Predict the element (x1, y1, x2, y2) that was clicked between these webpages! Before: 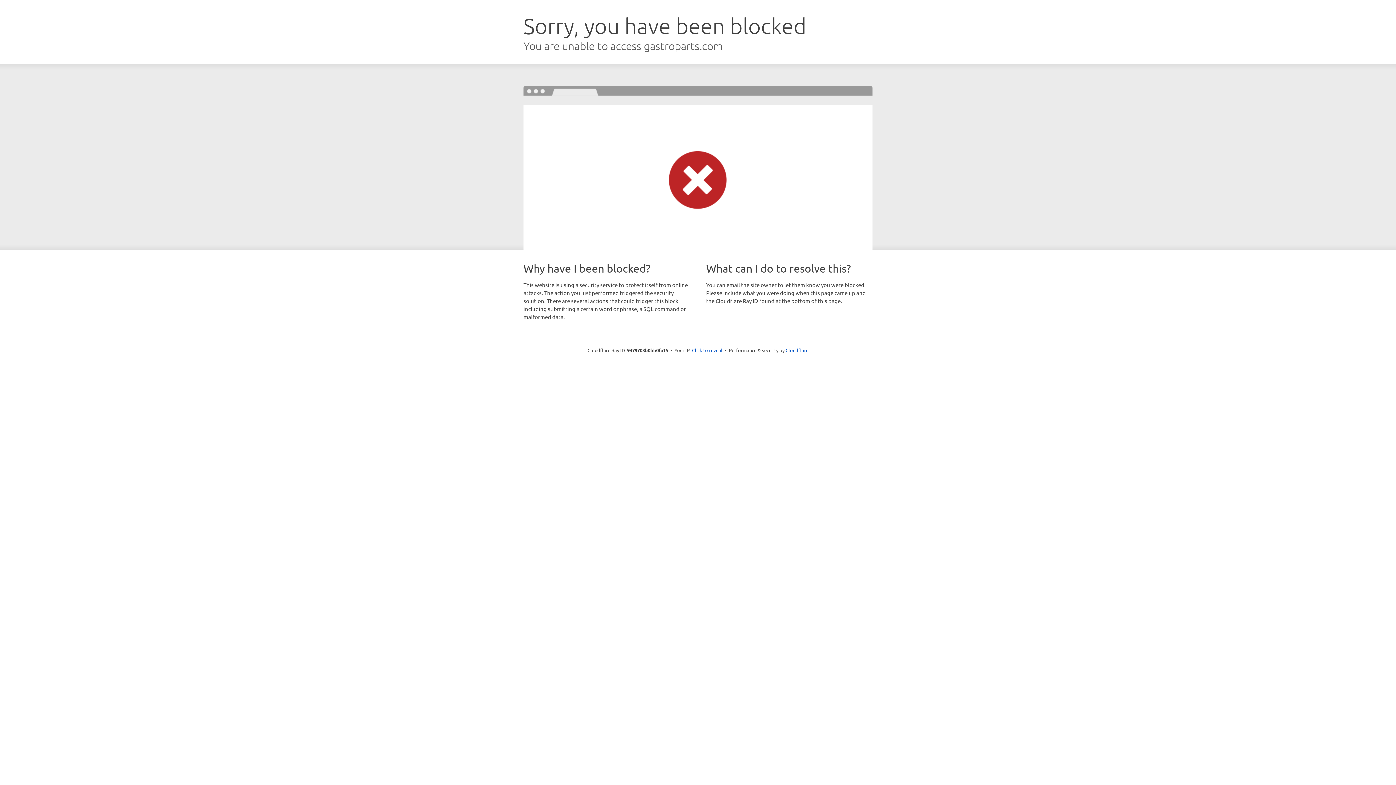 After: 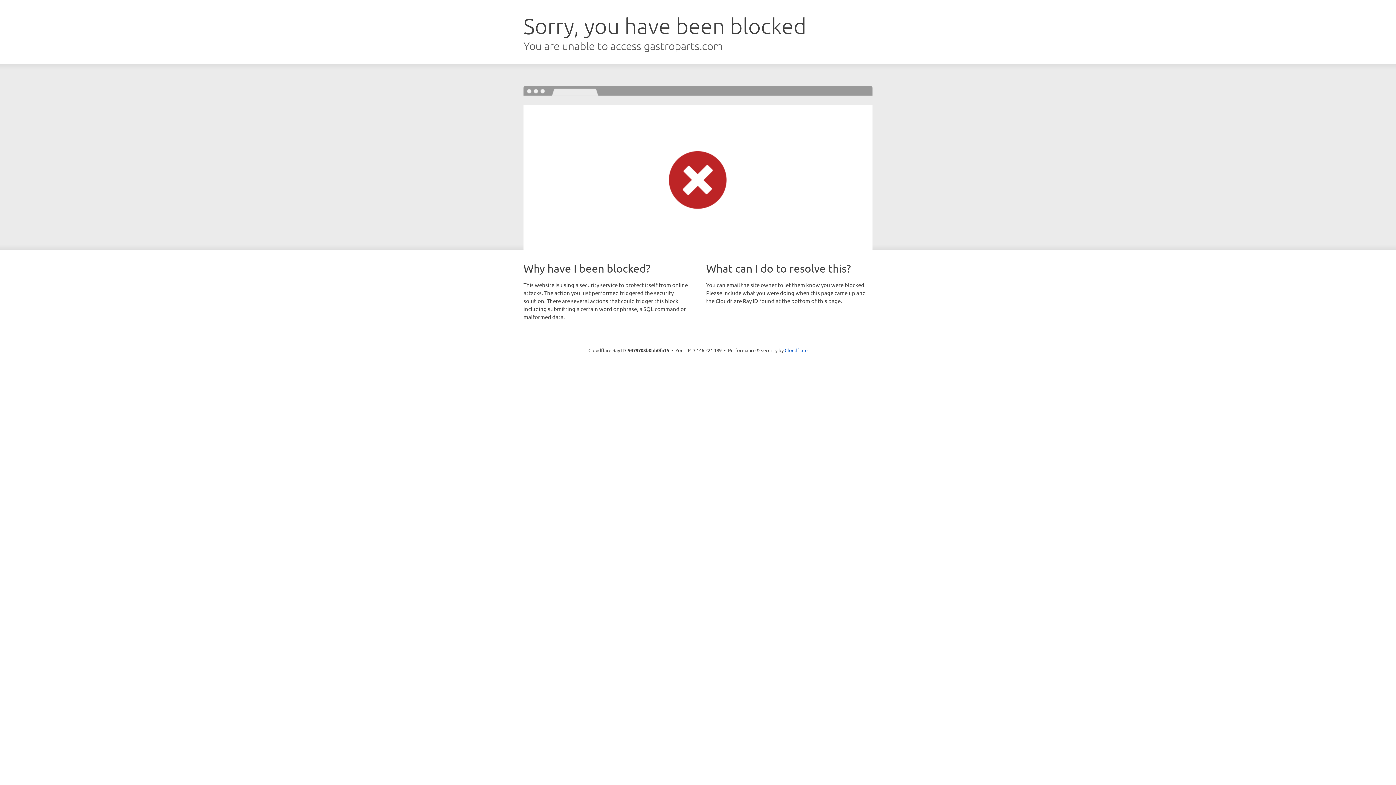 Action: bbox: (692, 346, 722, 353) label: Click to reveal